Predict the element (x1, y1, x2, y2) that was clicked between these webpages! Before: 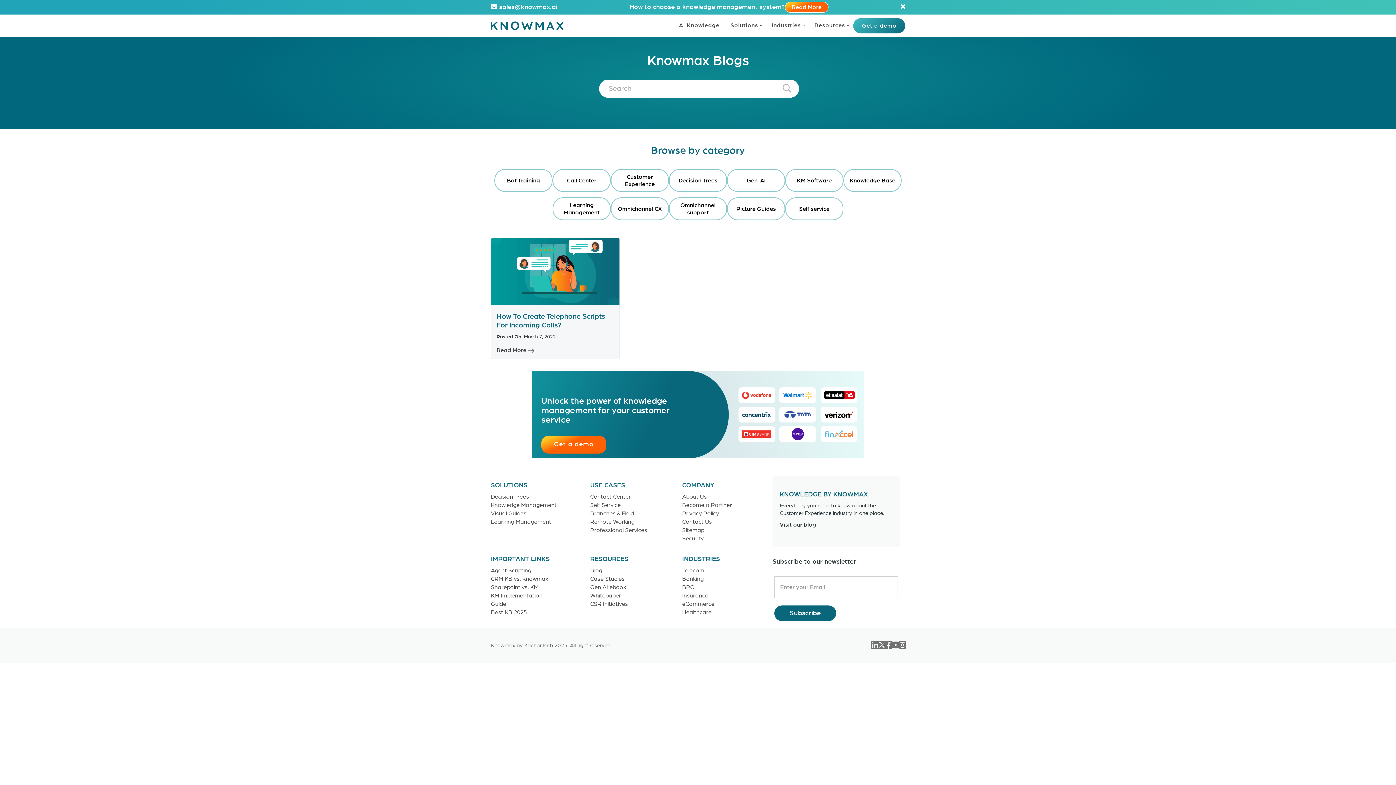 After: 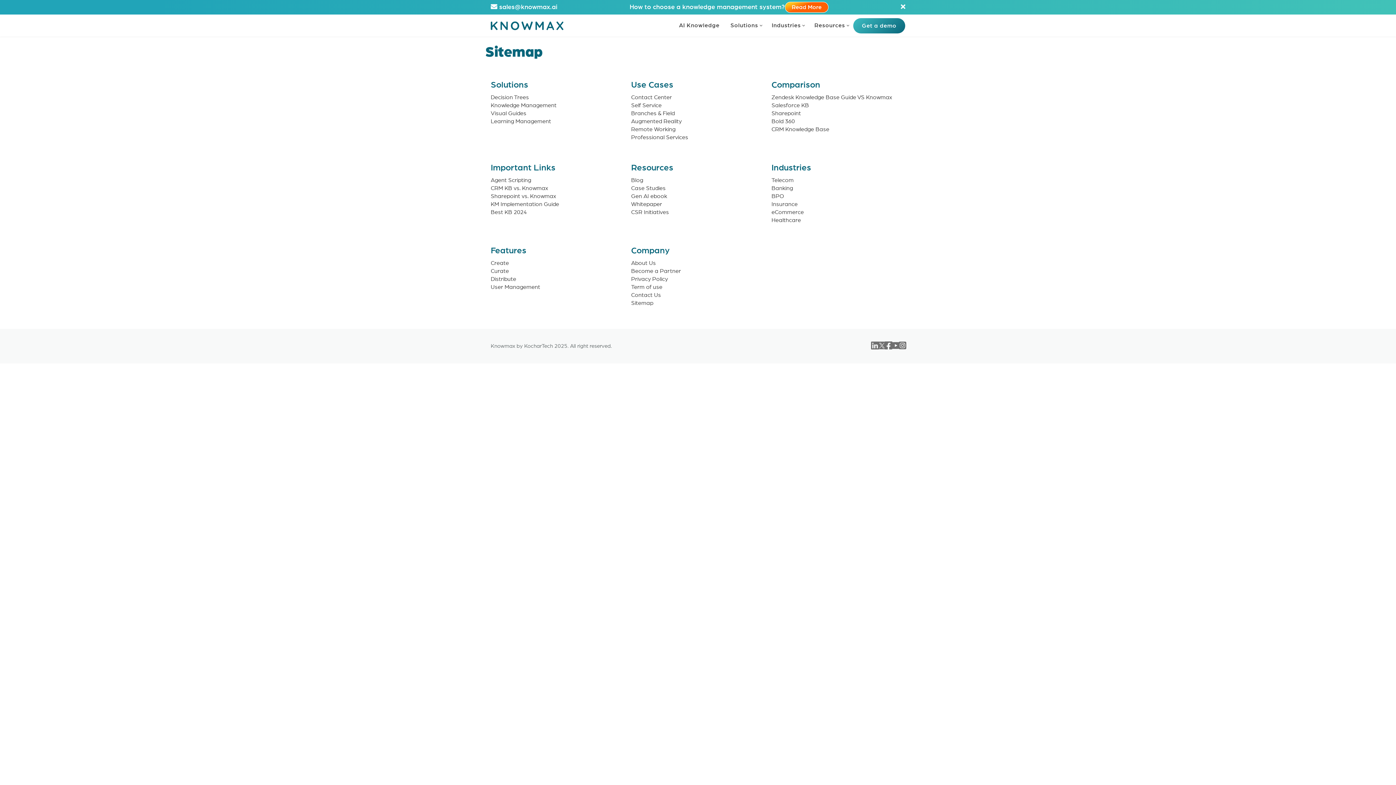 Action: label: Sitemap bbox: (682, 527, 704, 533)